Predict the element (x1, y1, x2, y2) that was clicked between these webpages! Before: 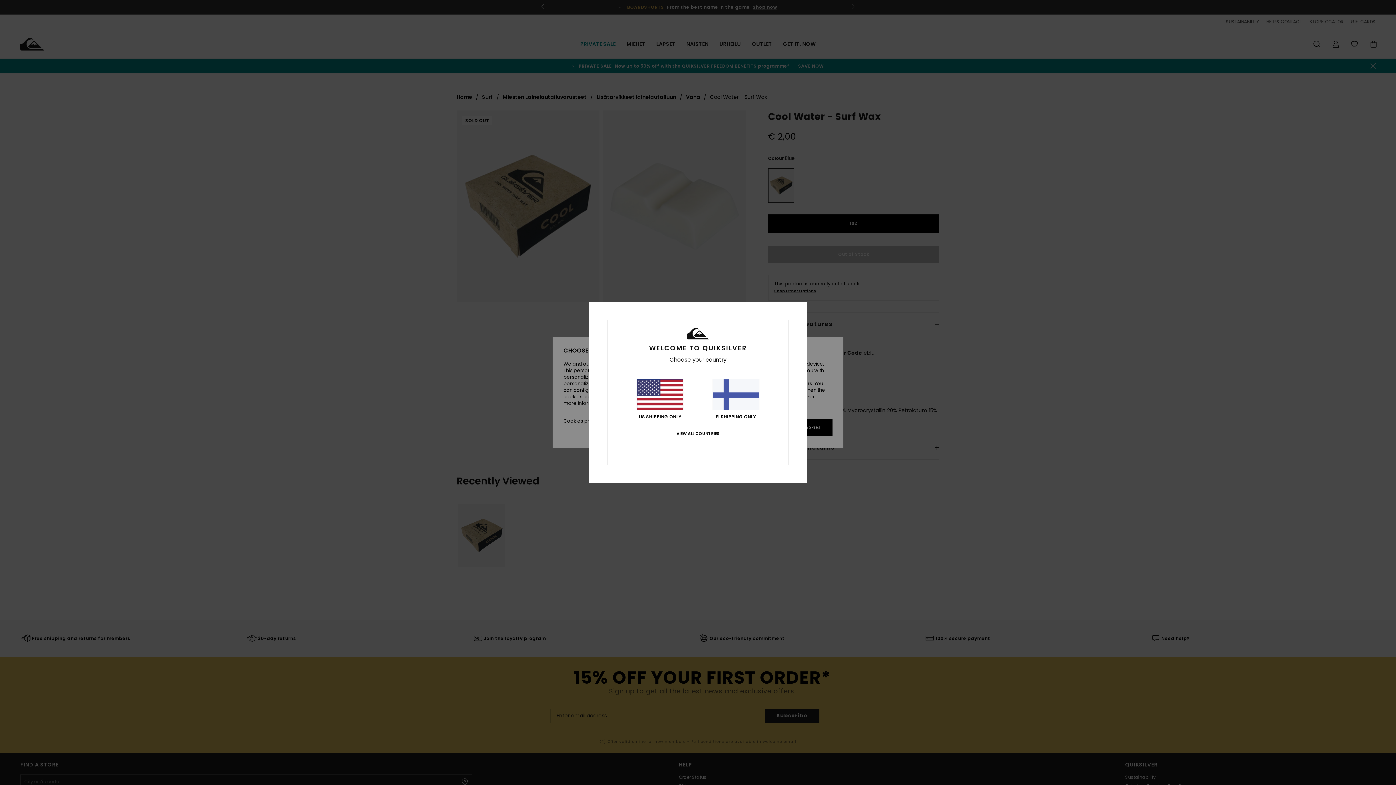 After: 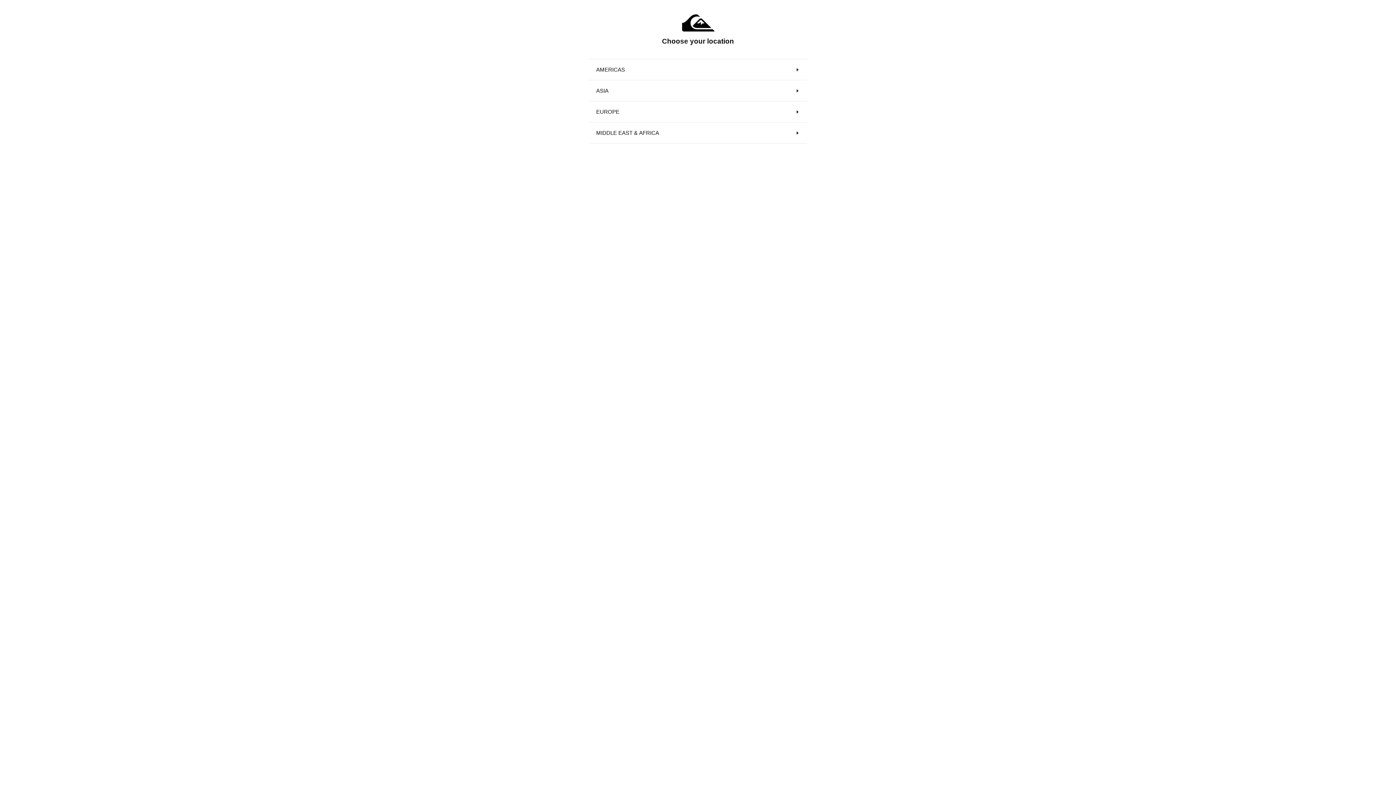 Action: label: VIEW ALL COUNTRIES bbox: (676, 431, 719, 436)